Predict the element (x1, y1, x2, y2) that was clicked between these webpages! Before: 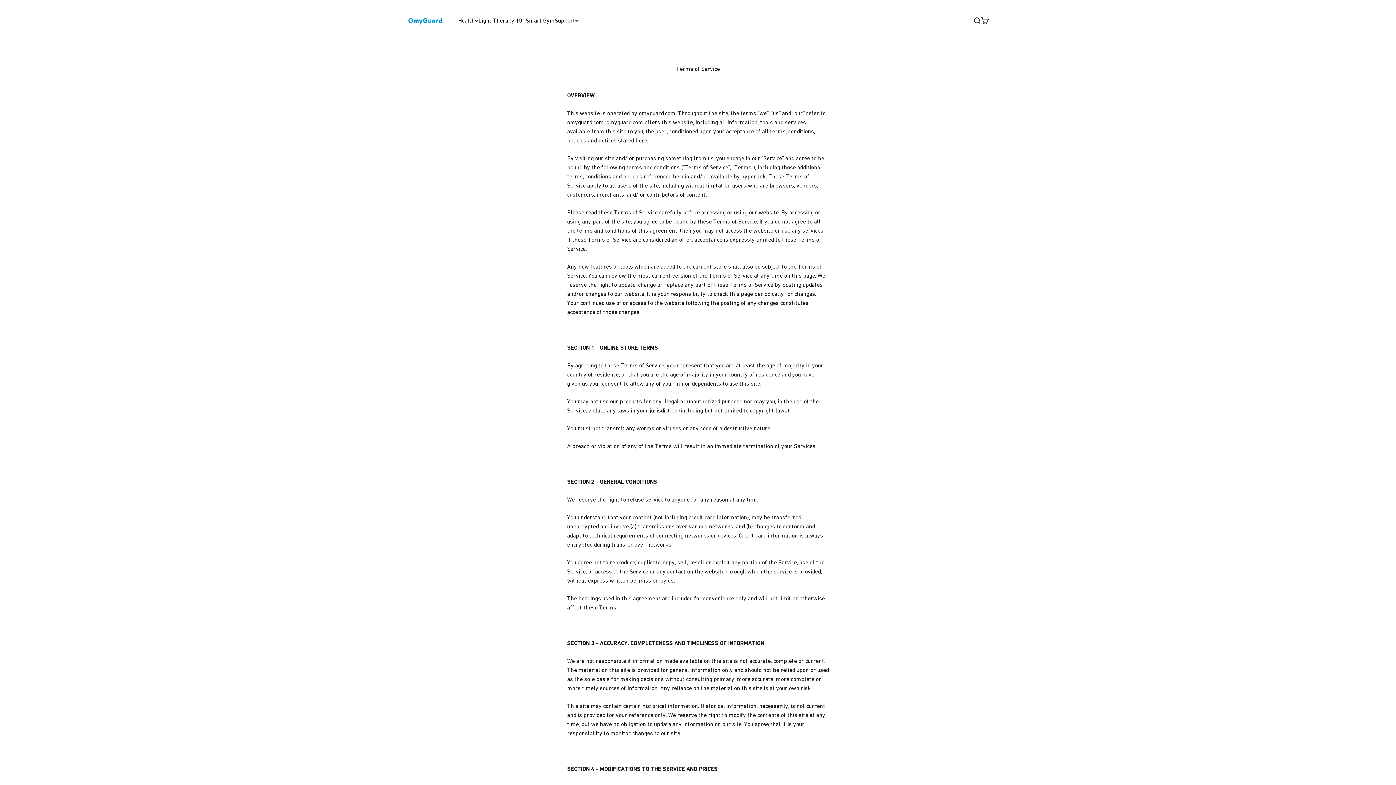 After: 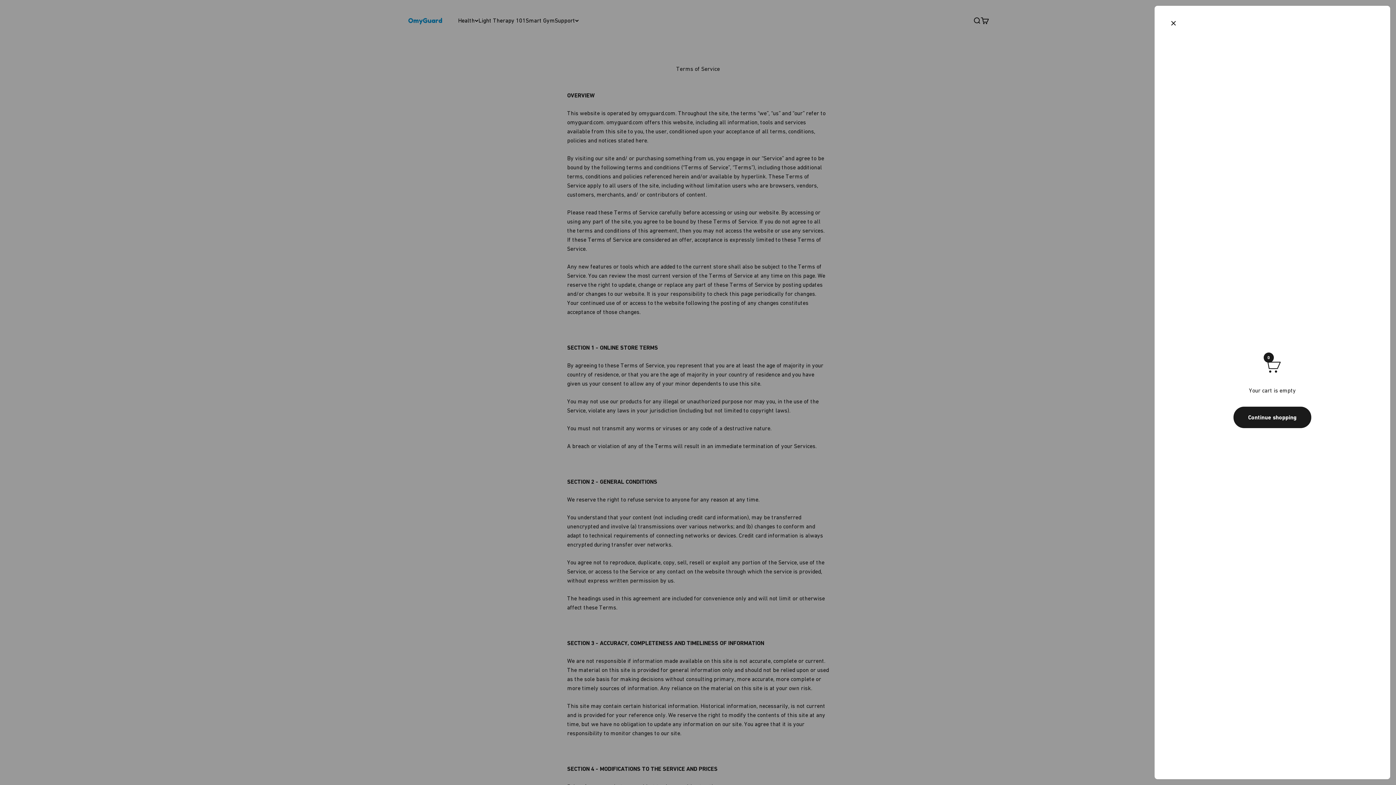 Action: label: Open cart
0 bbox: (981, 16, 989, 24)